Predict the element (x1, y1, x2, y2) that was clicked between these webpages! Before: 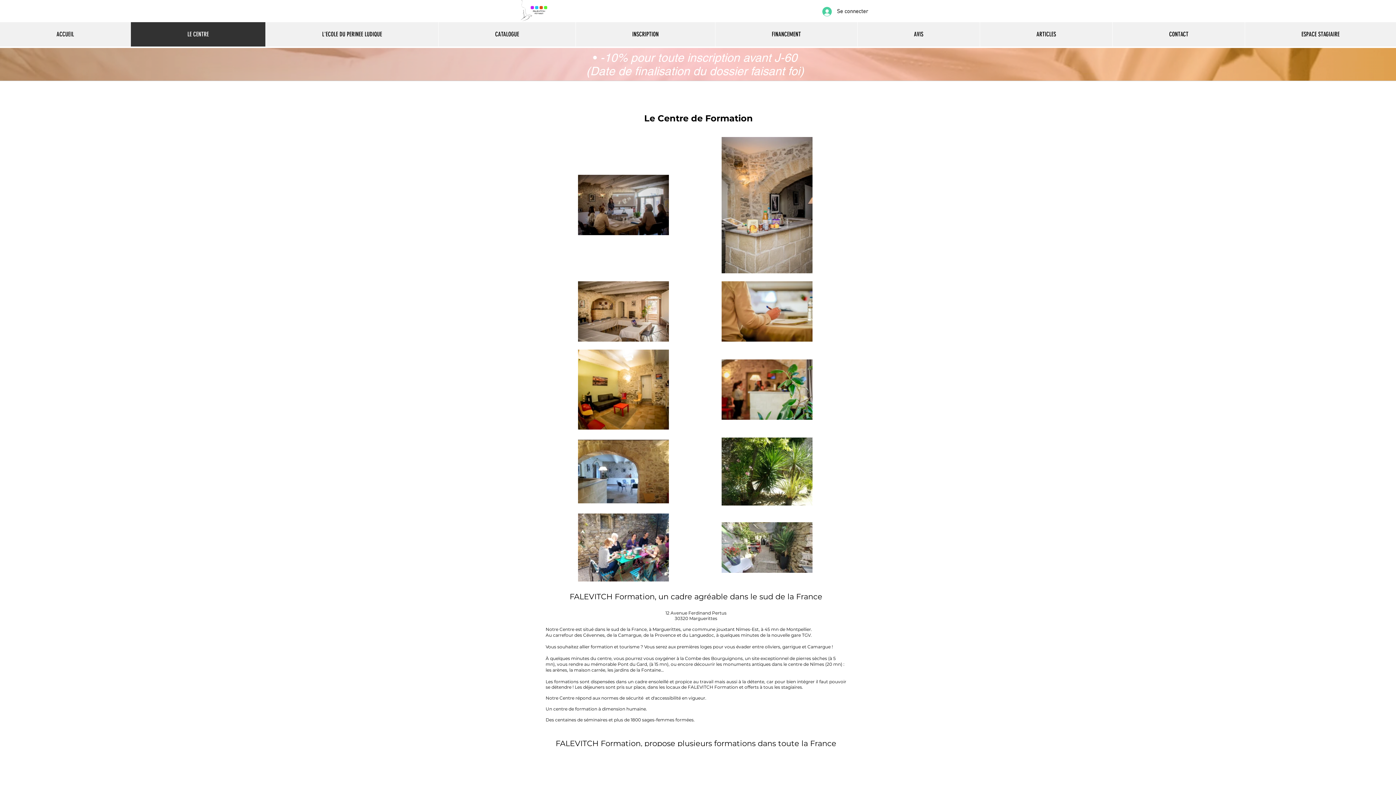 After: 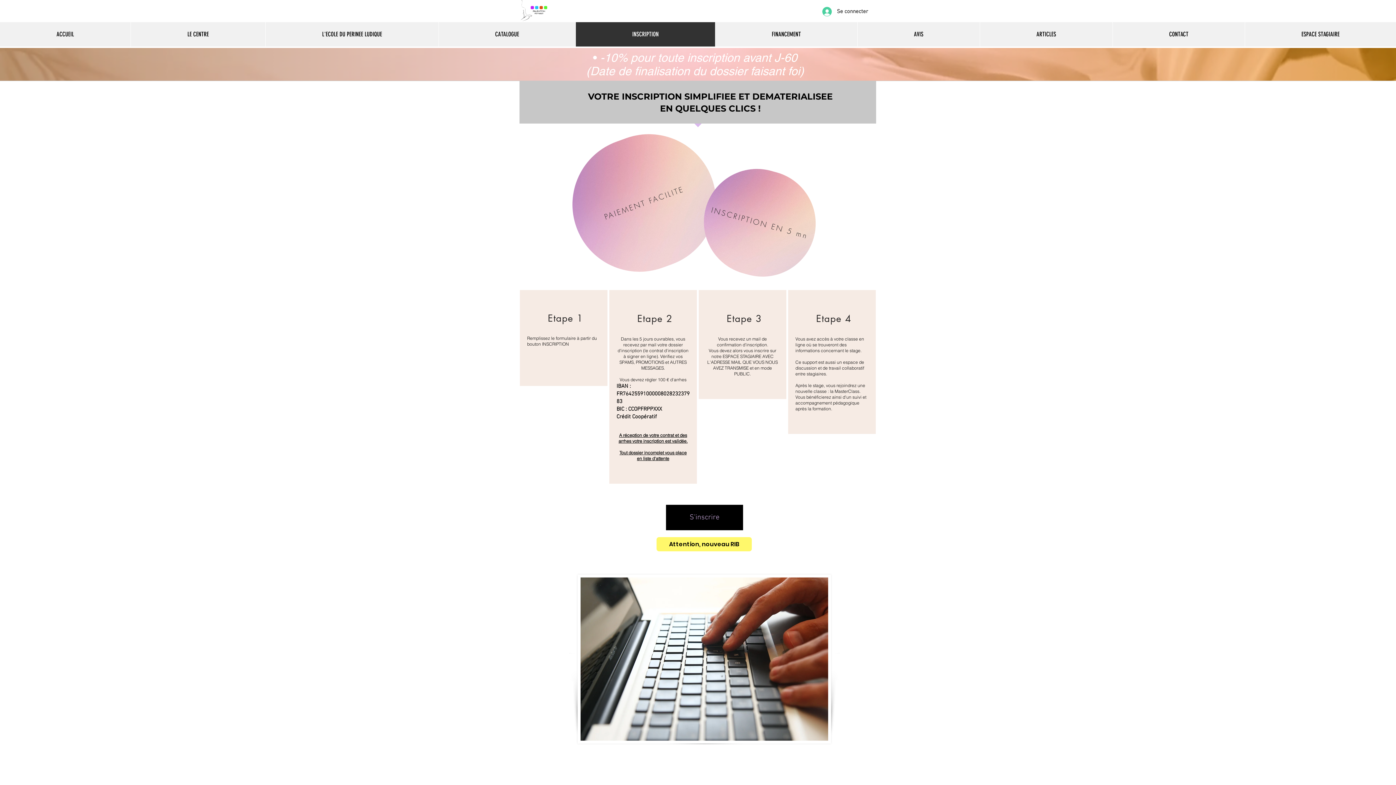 Action: bbox: (575, 22, 715, 46) label: INSCRIPTION